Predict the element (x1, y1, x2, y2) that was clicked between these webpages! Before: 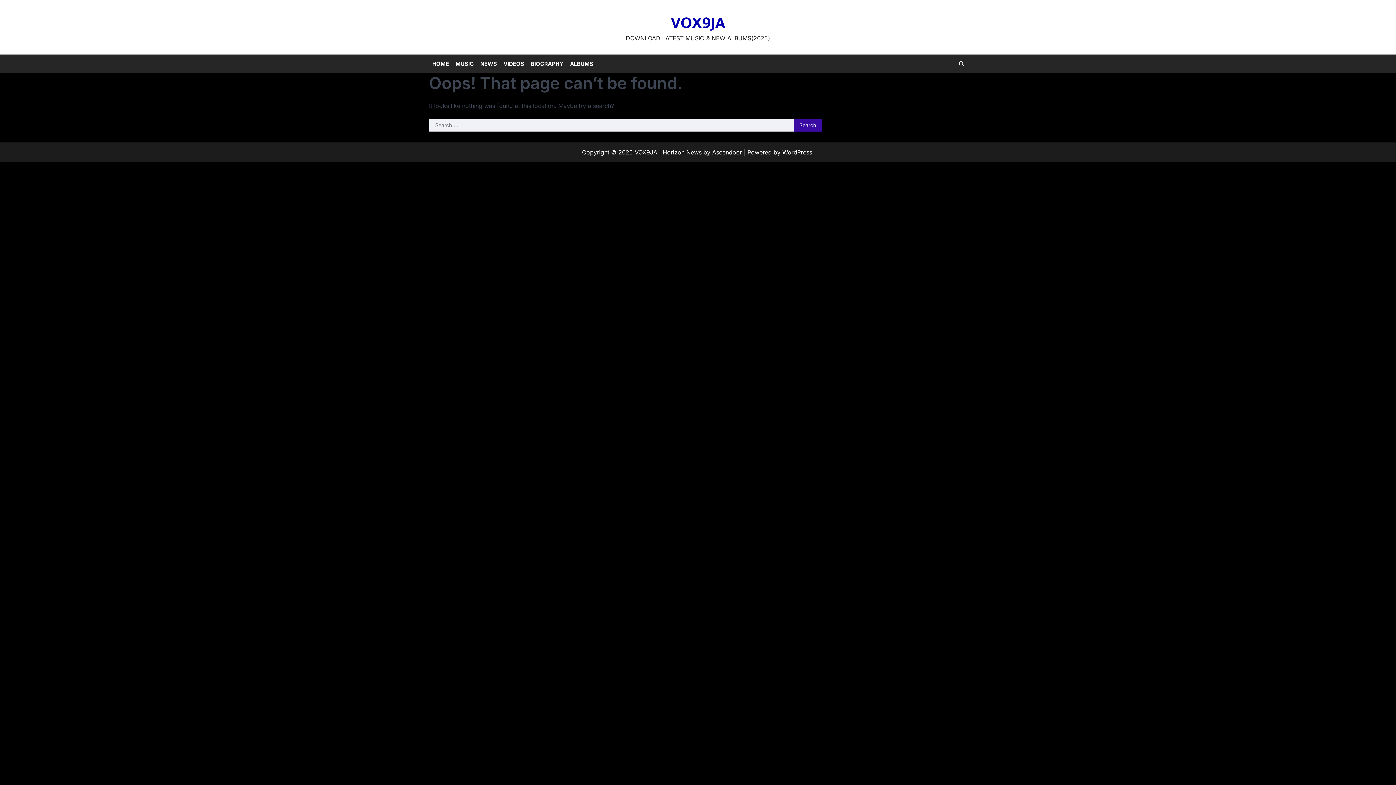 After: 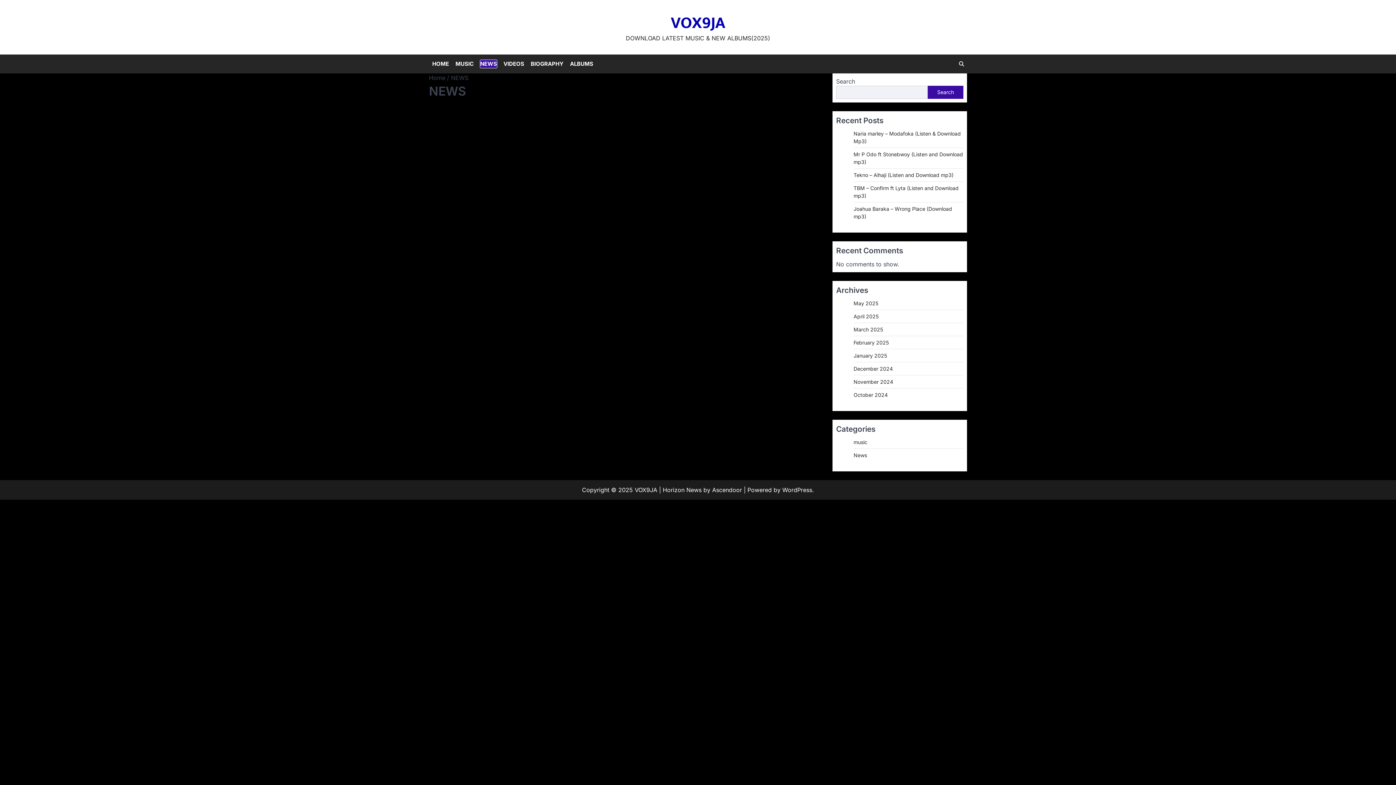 Action: label: NEWS bbox: (480, 59, 497, 68)